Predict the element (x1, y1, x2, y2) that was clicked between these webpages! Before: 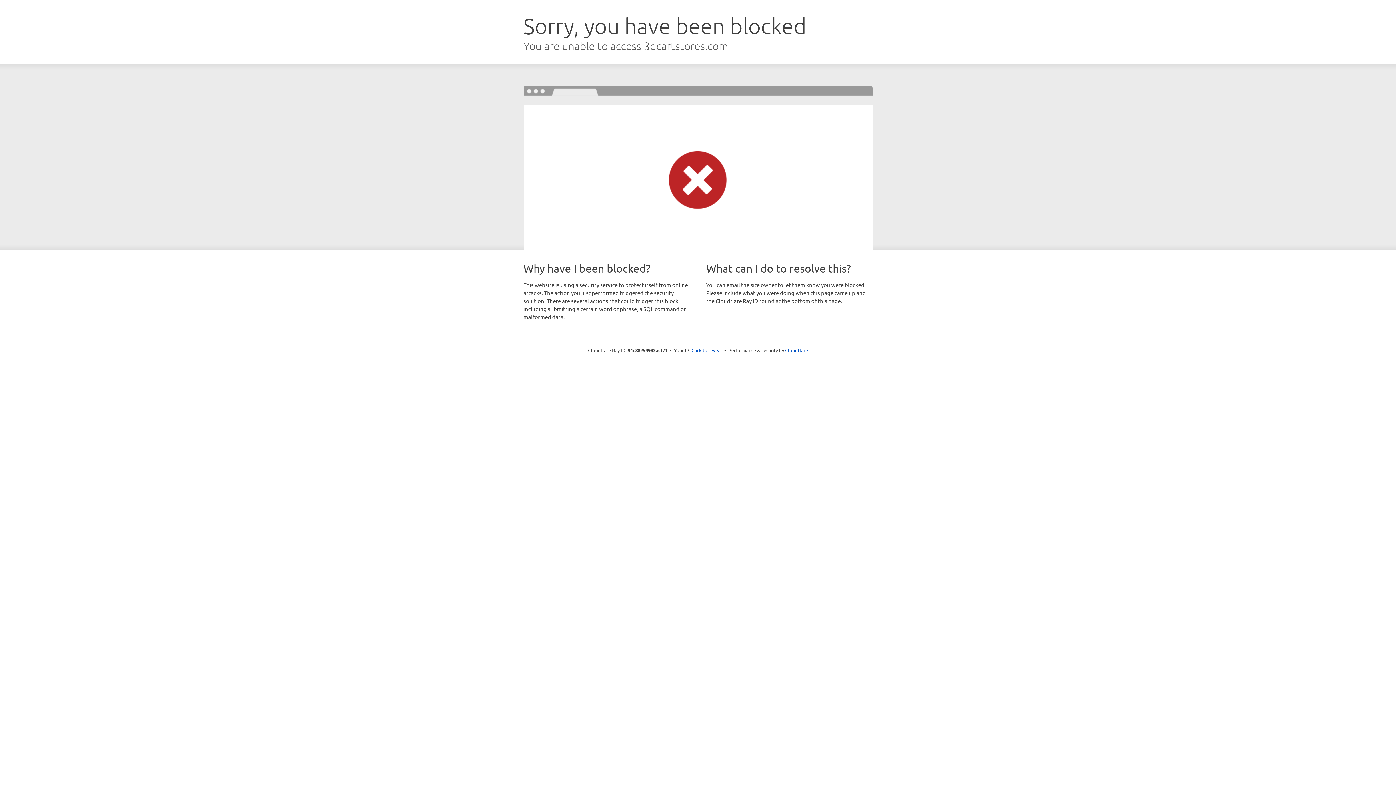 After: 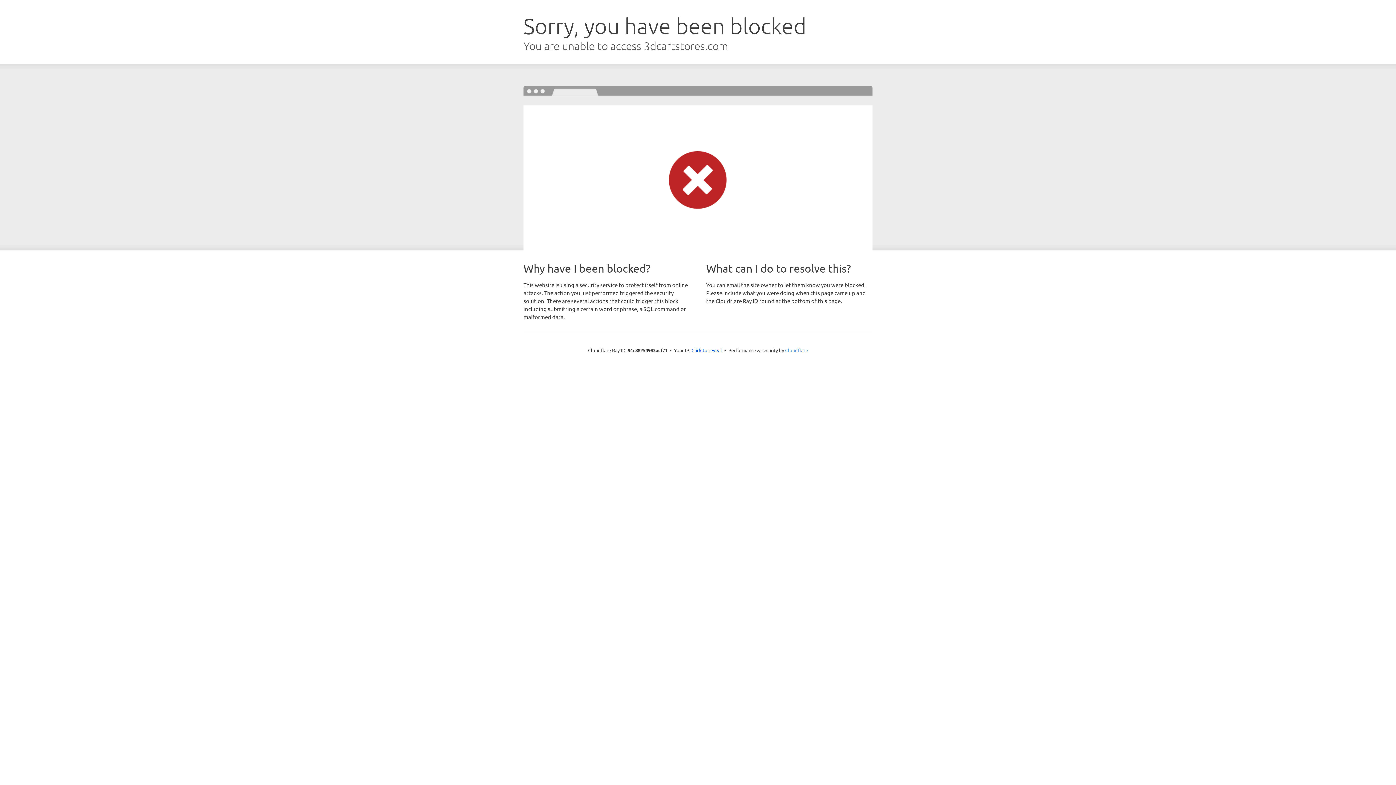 Action: bbox: (785, 347, 808, 353) label: Cloudflare